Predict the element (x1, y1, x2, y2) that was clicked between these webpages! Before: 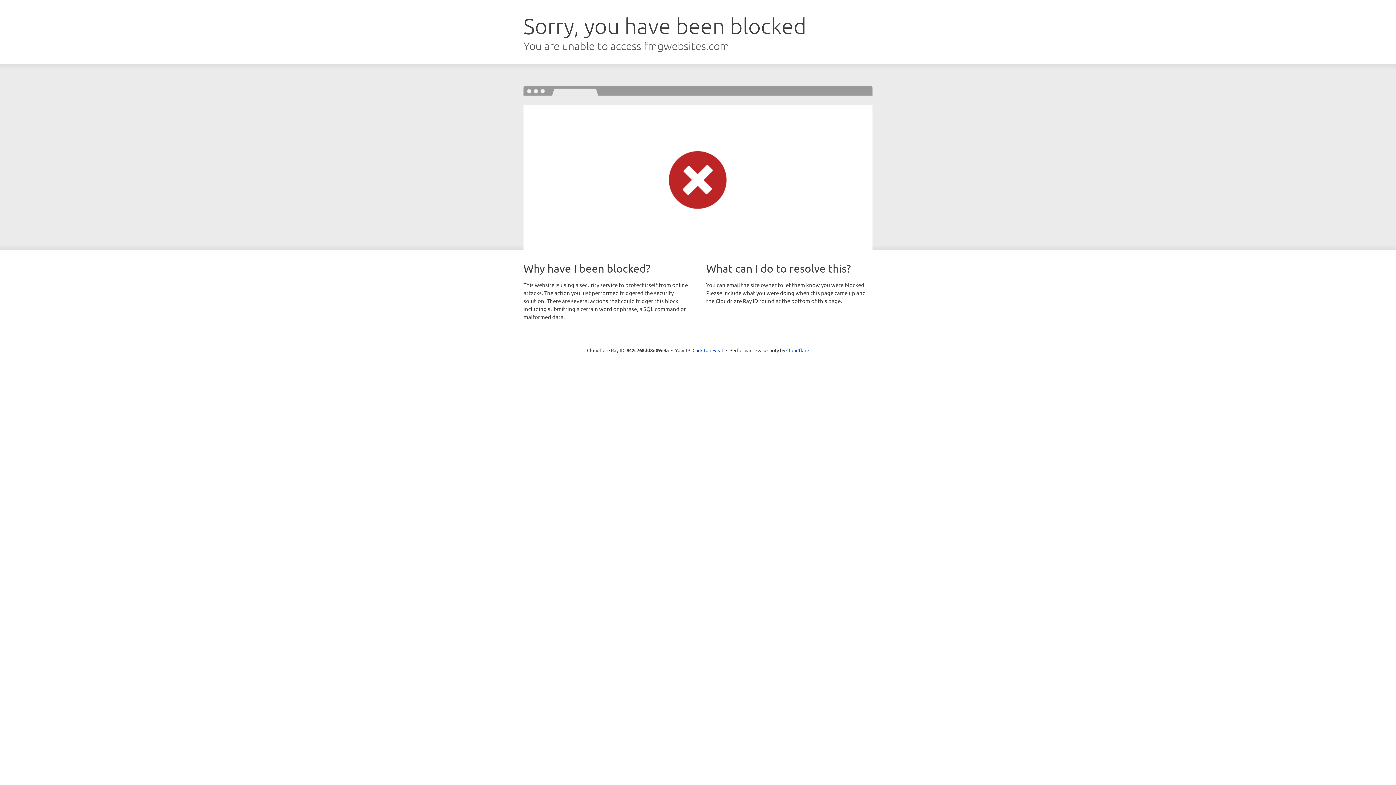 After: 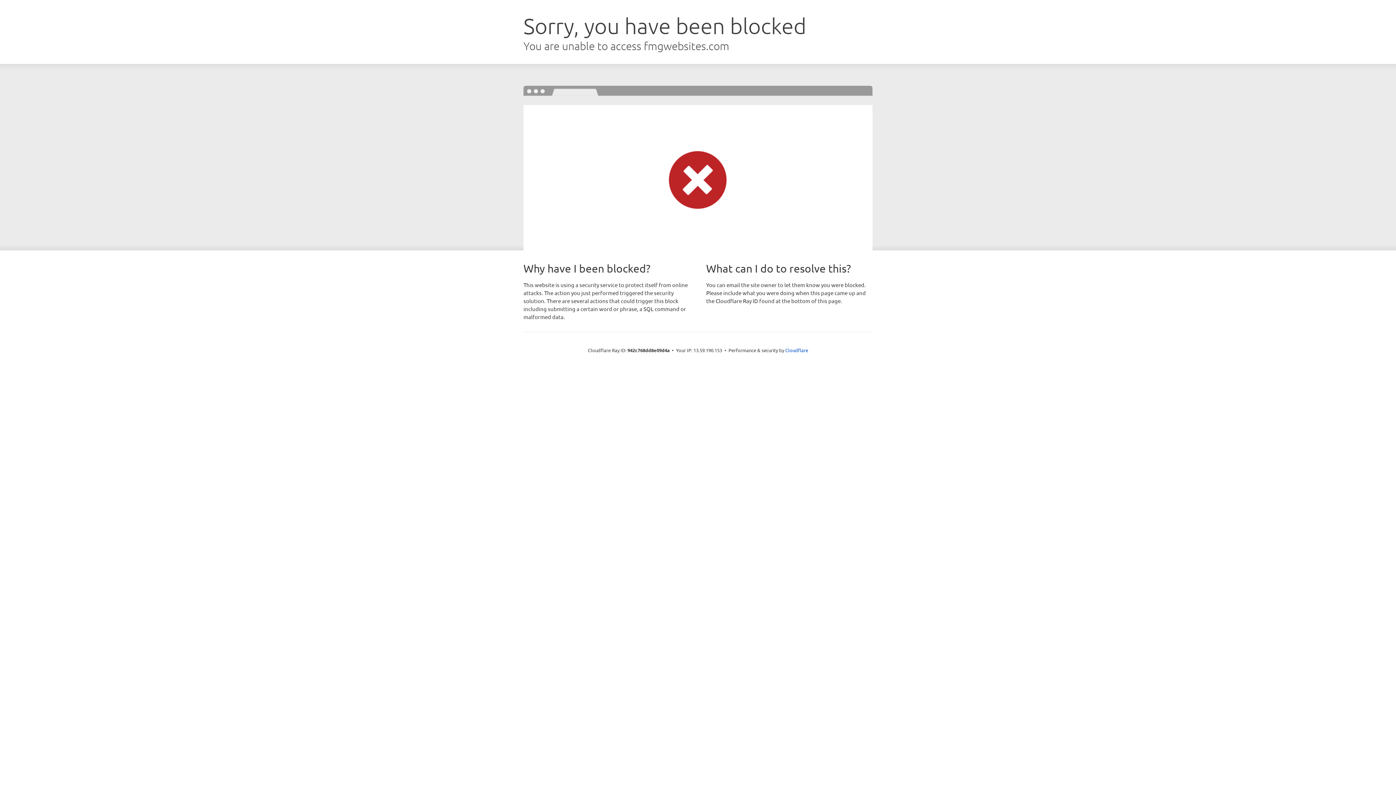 Action: bbox: (692, 346, 723, 353) label: Click to reveal